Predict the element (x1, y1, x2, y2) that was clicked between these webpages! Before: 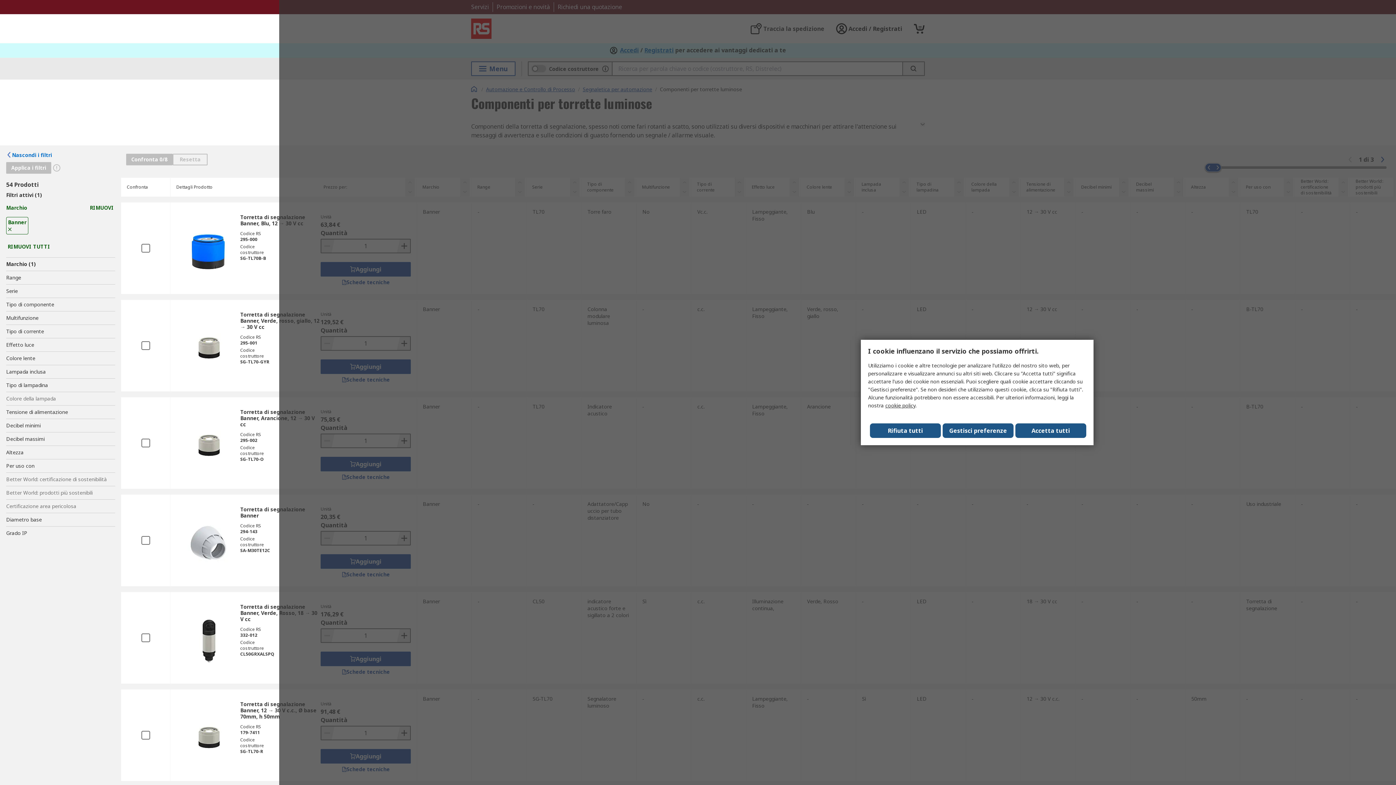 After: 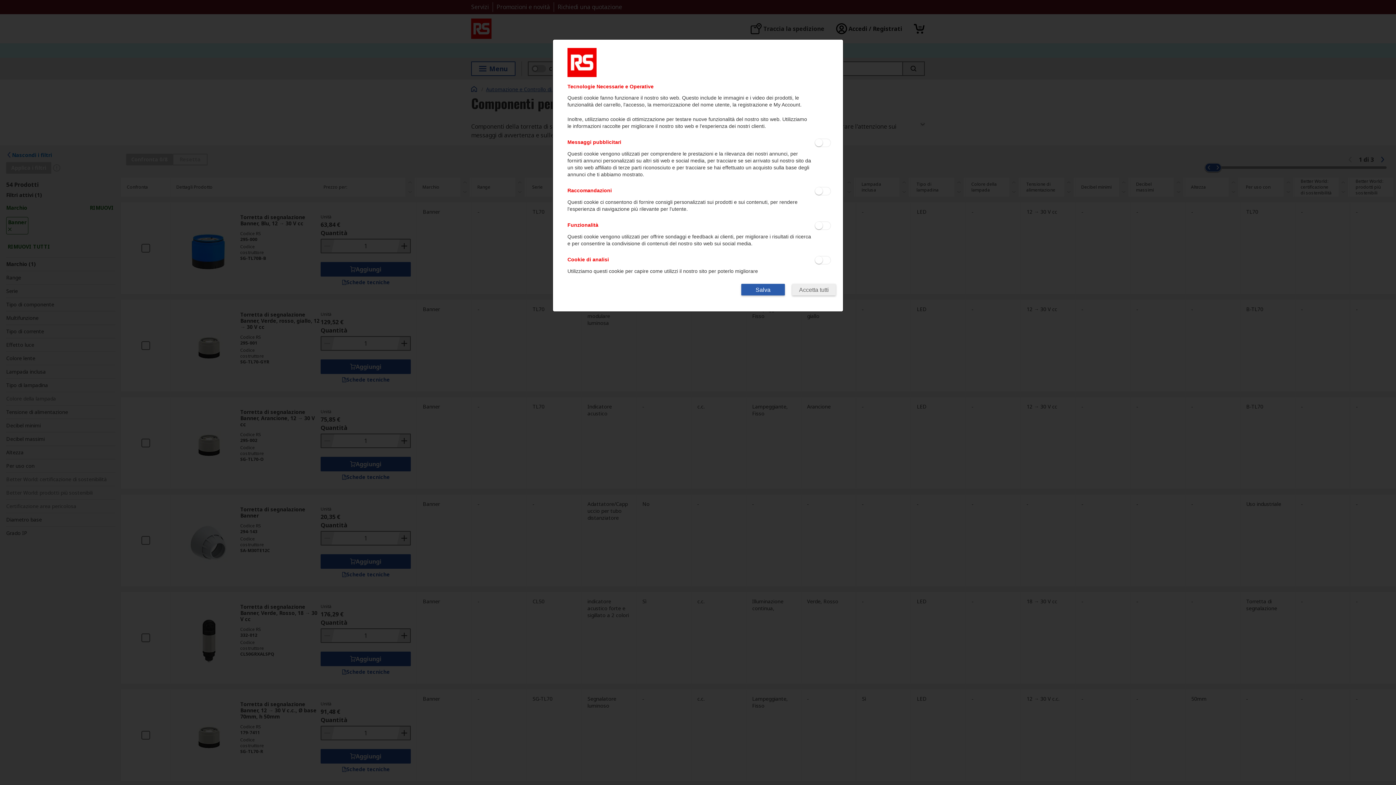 Action: bbox: (942, 423, 1013, 438) label: Gestisci preferenze